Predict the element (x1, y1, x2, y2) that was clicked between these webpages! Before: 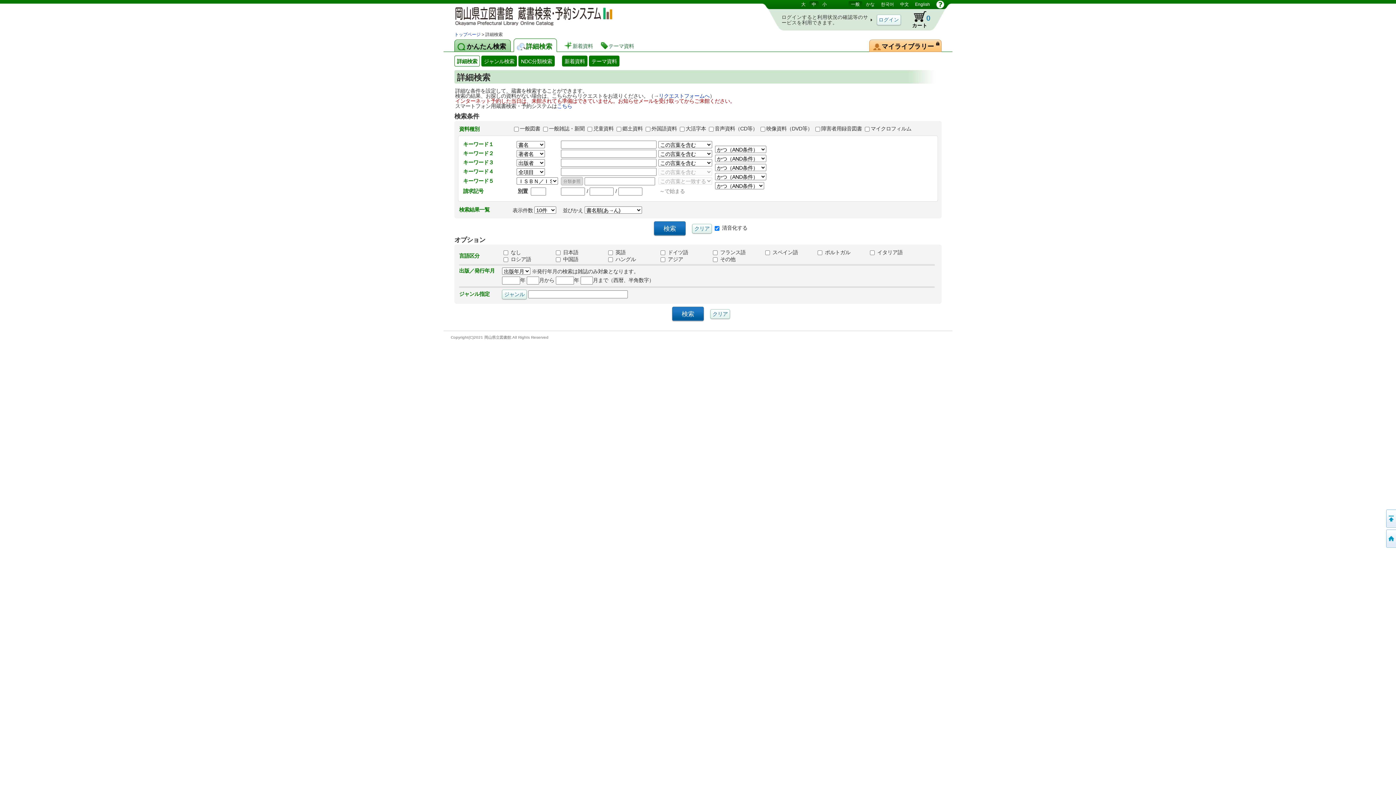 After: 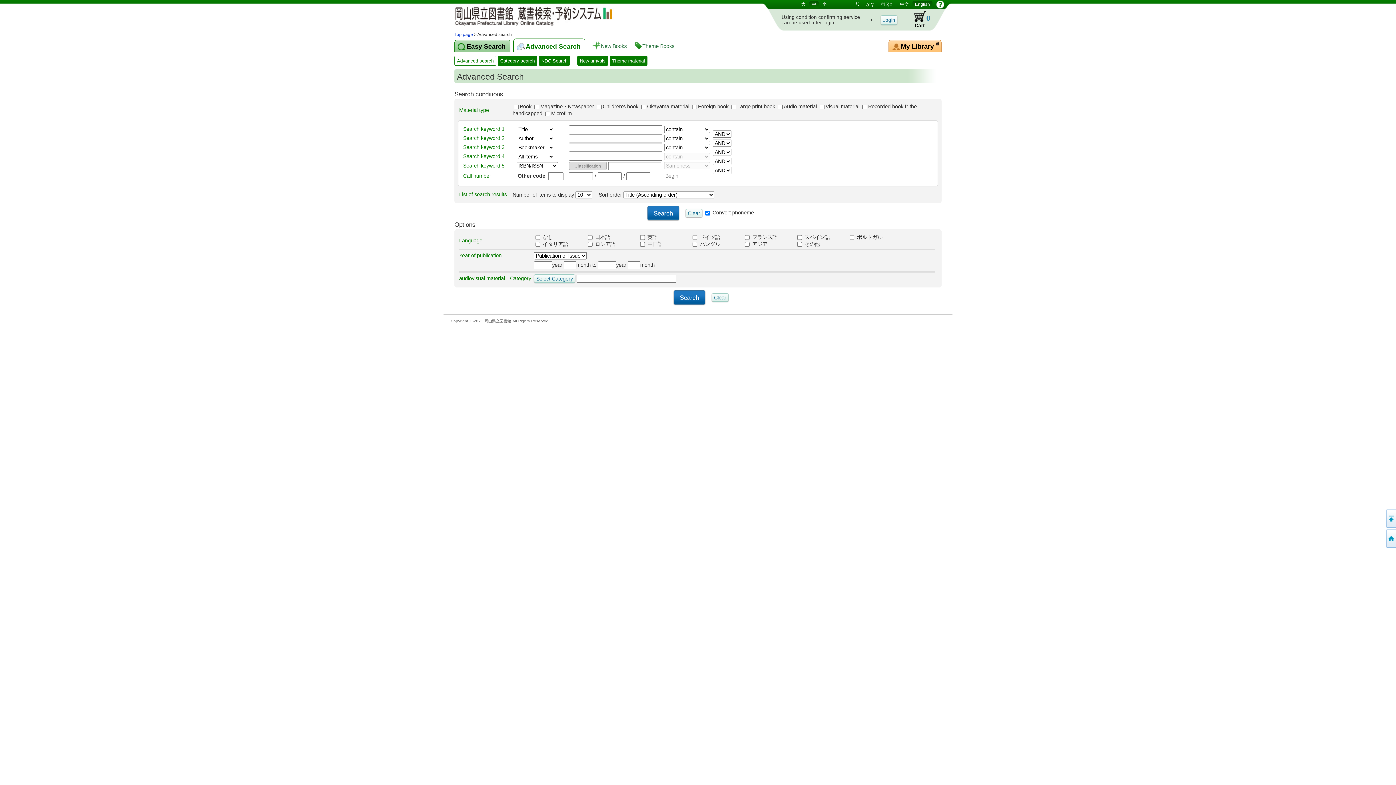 Action: label: English bbox: (912, 1, 932, 7)